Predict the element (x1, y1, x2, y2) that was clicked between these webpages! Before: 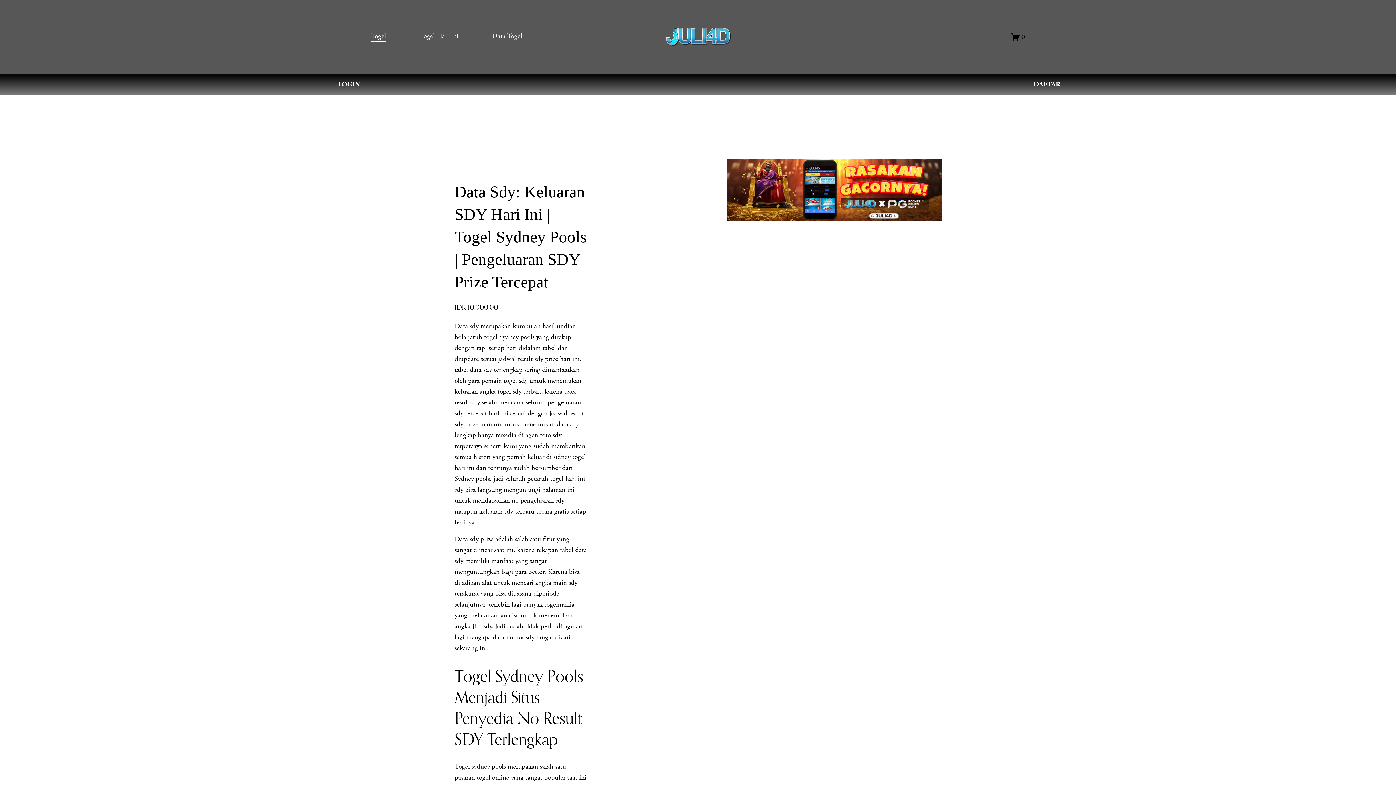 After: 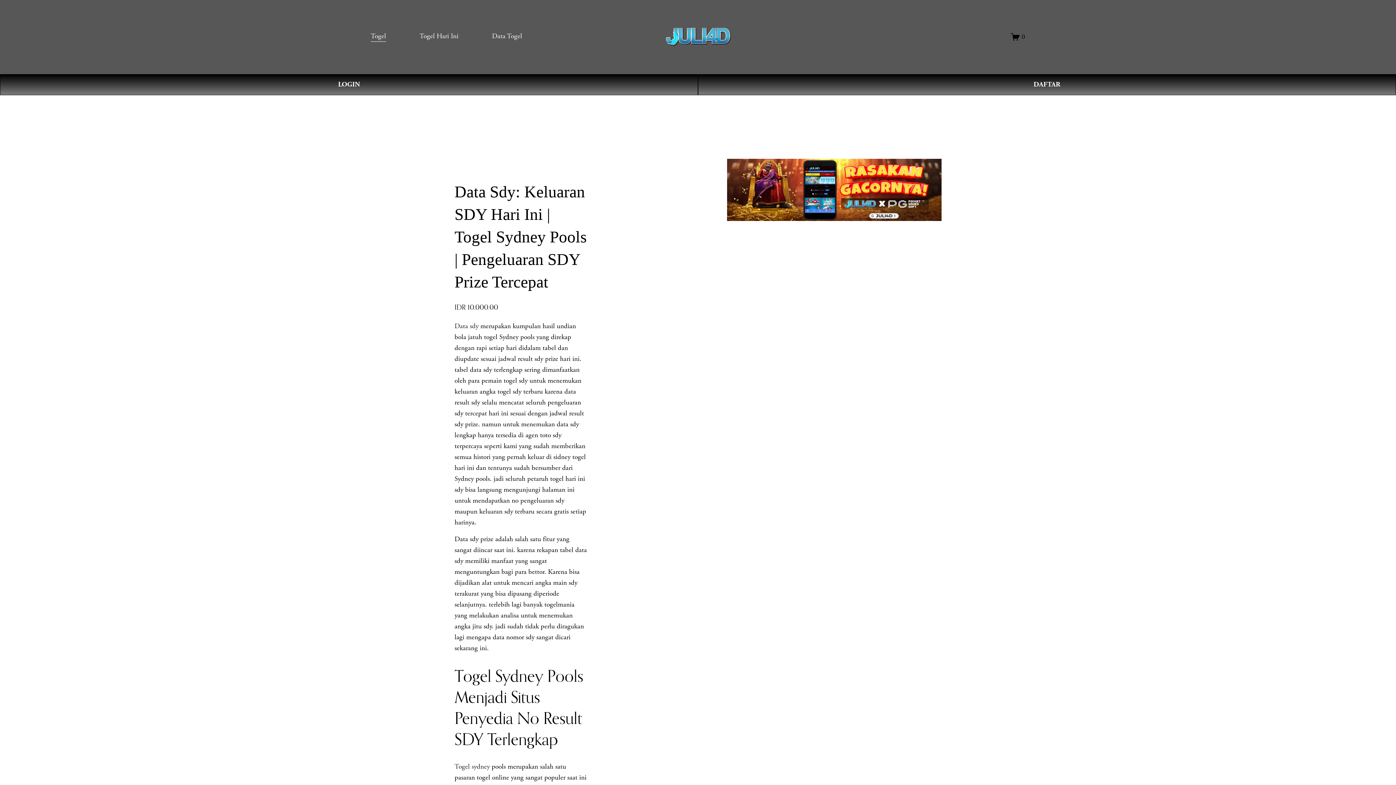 Action: bbox: (454, 321, 478, 330) label: Data sdy